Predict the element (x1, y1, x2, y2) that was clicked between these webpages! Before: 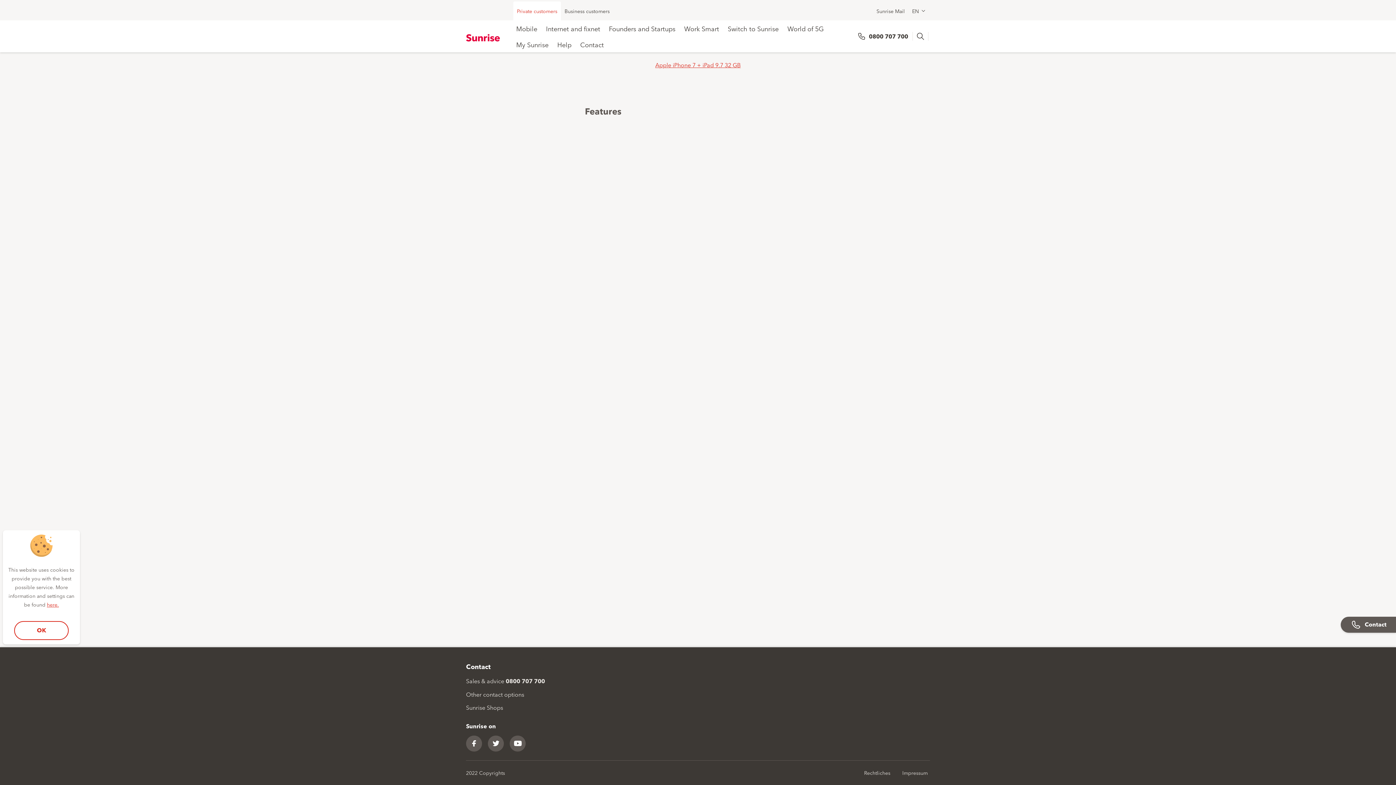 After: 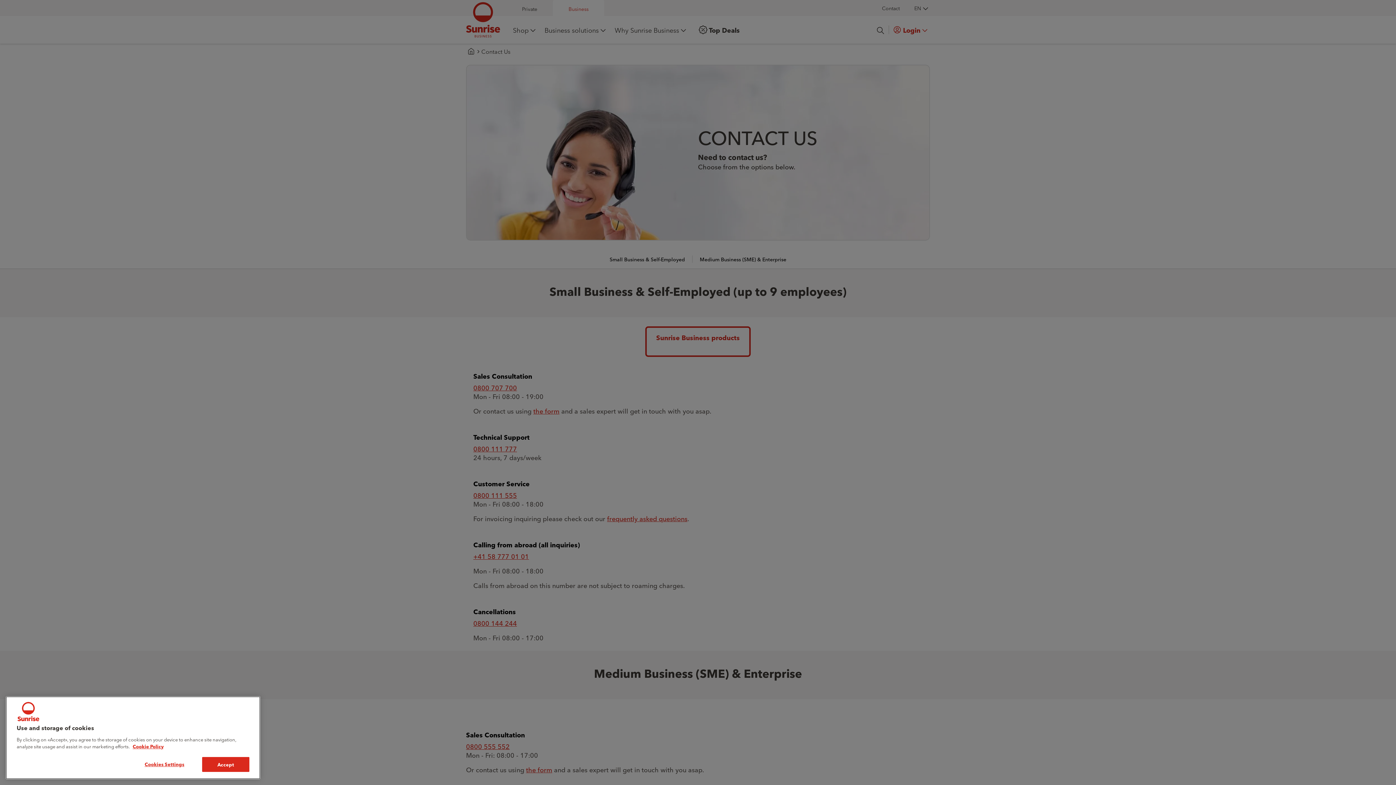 Action: bbox: (466, 690, 524, 698) label: Other contact options